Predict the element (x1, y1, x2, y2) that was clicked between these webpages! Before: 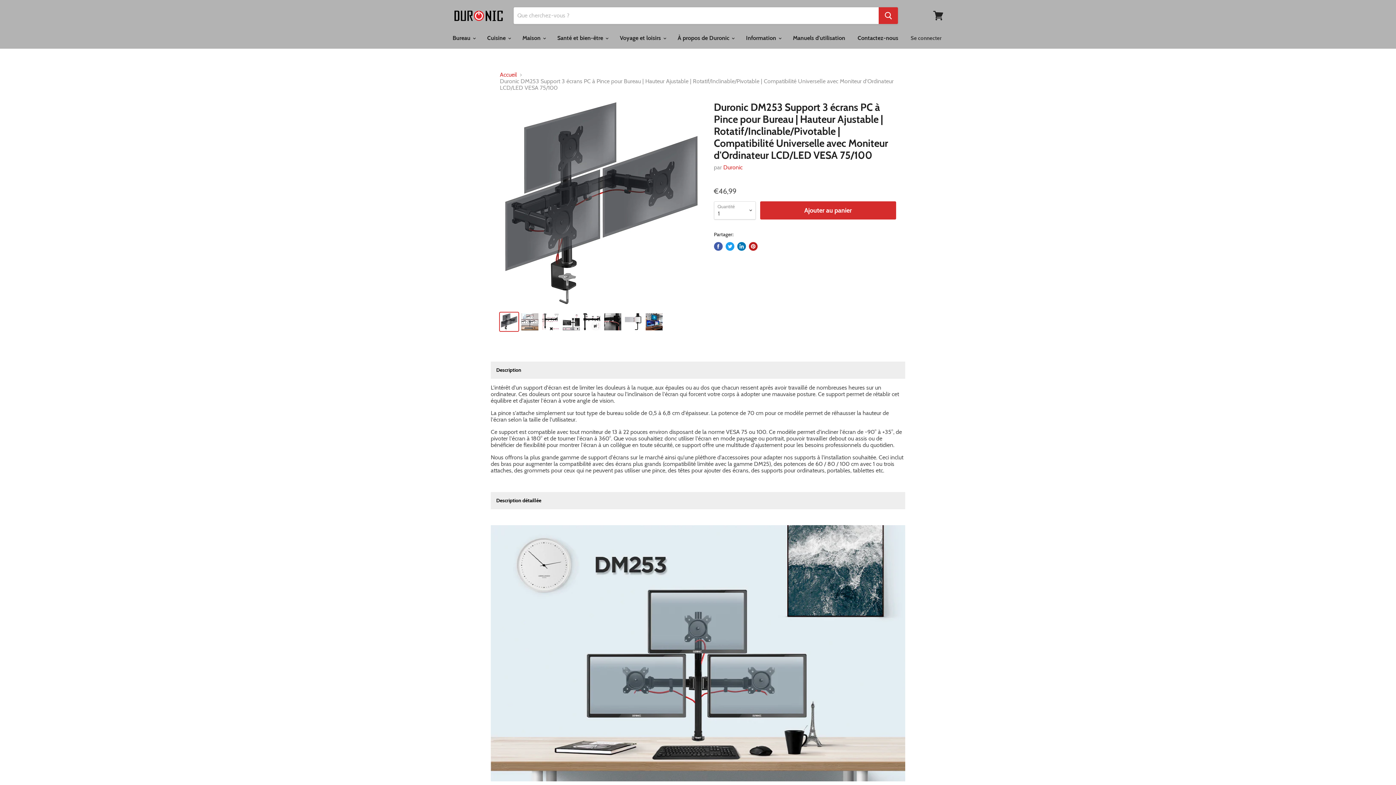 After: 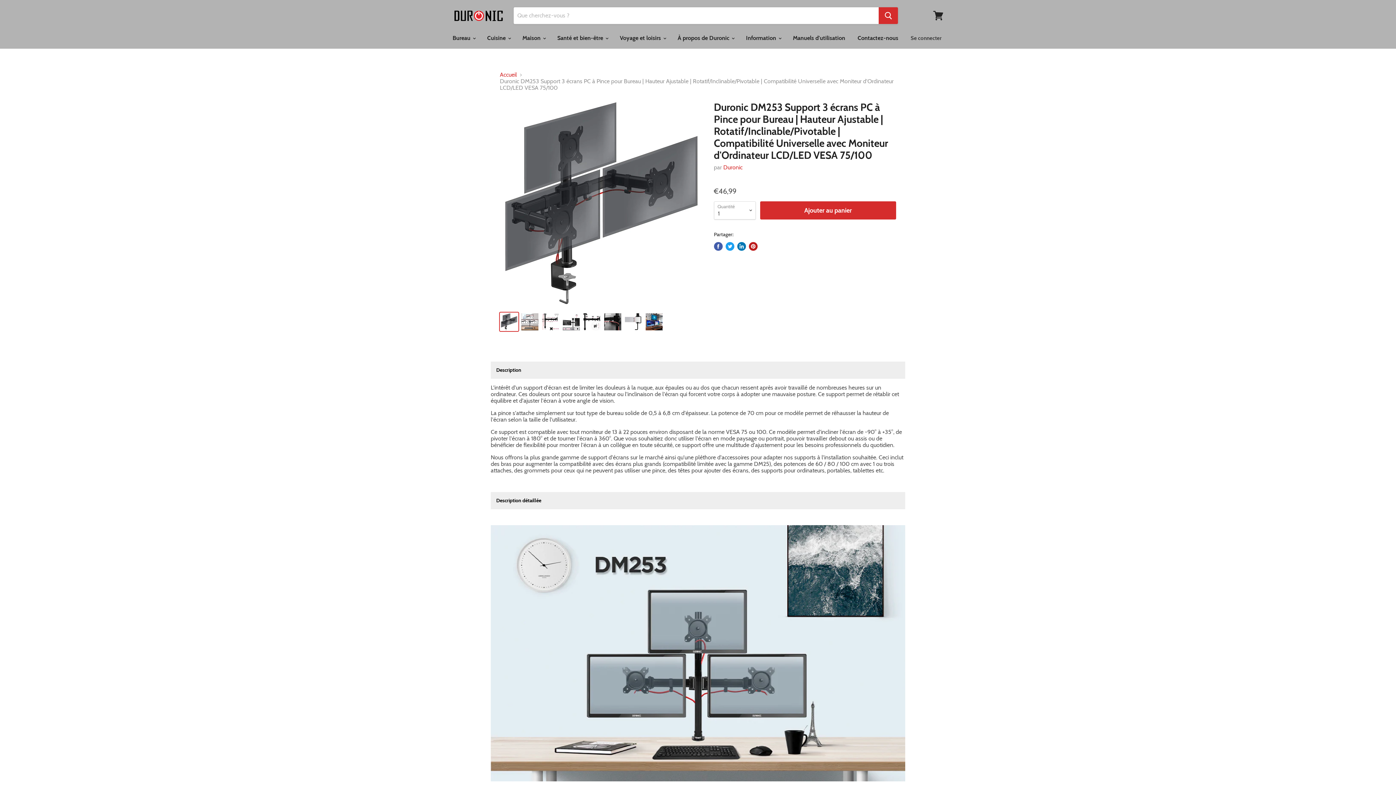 Action: bbox: (714, 242, 722, 250) label: Partager sur Facebook